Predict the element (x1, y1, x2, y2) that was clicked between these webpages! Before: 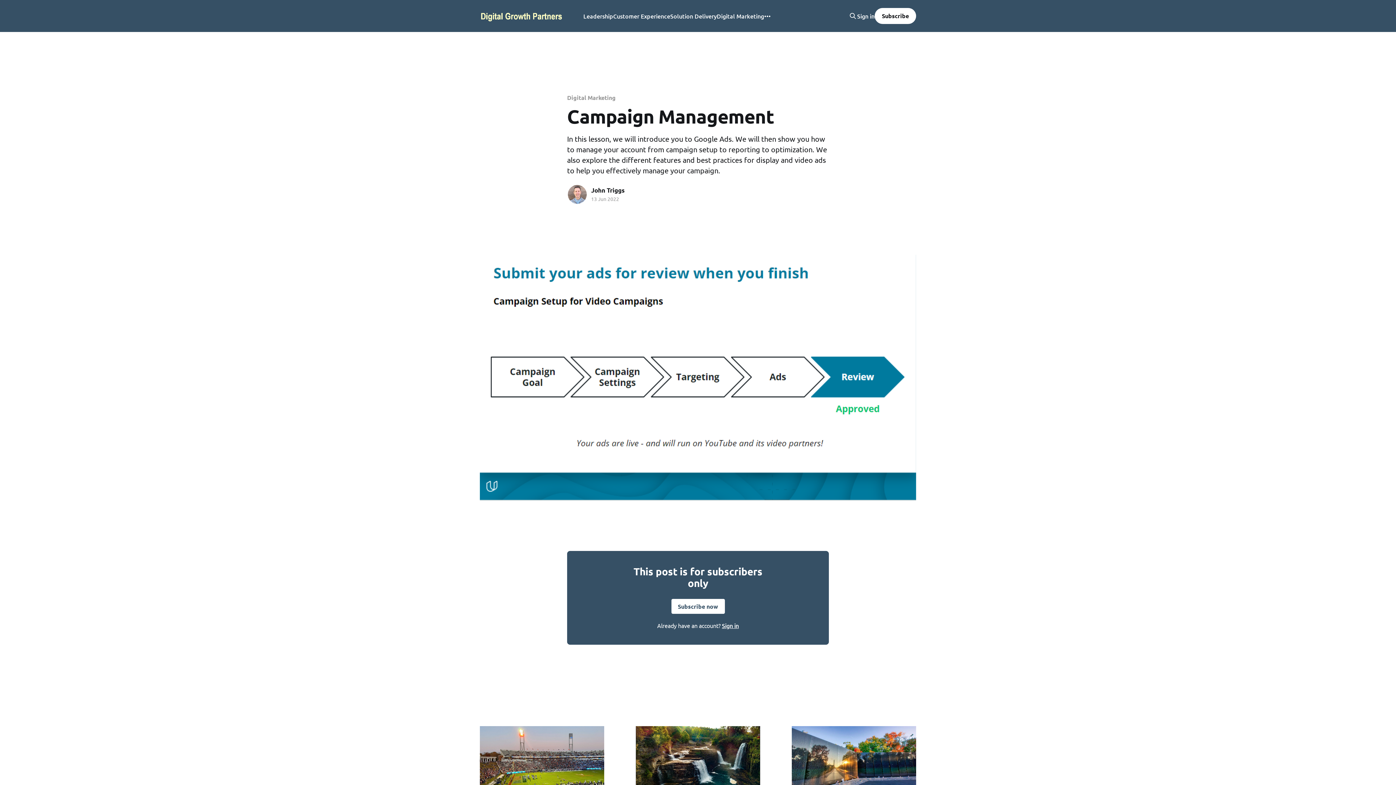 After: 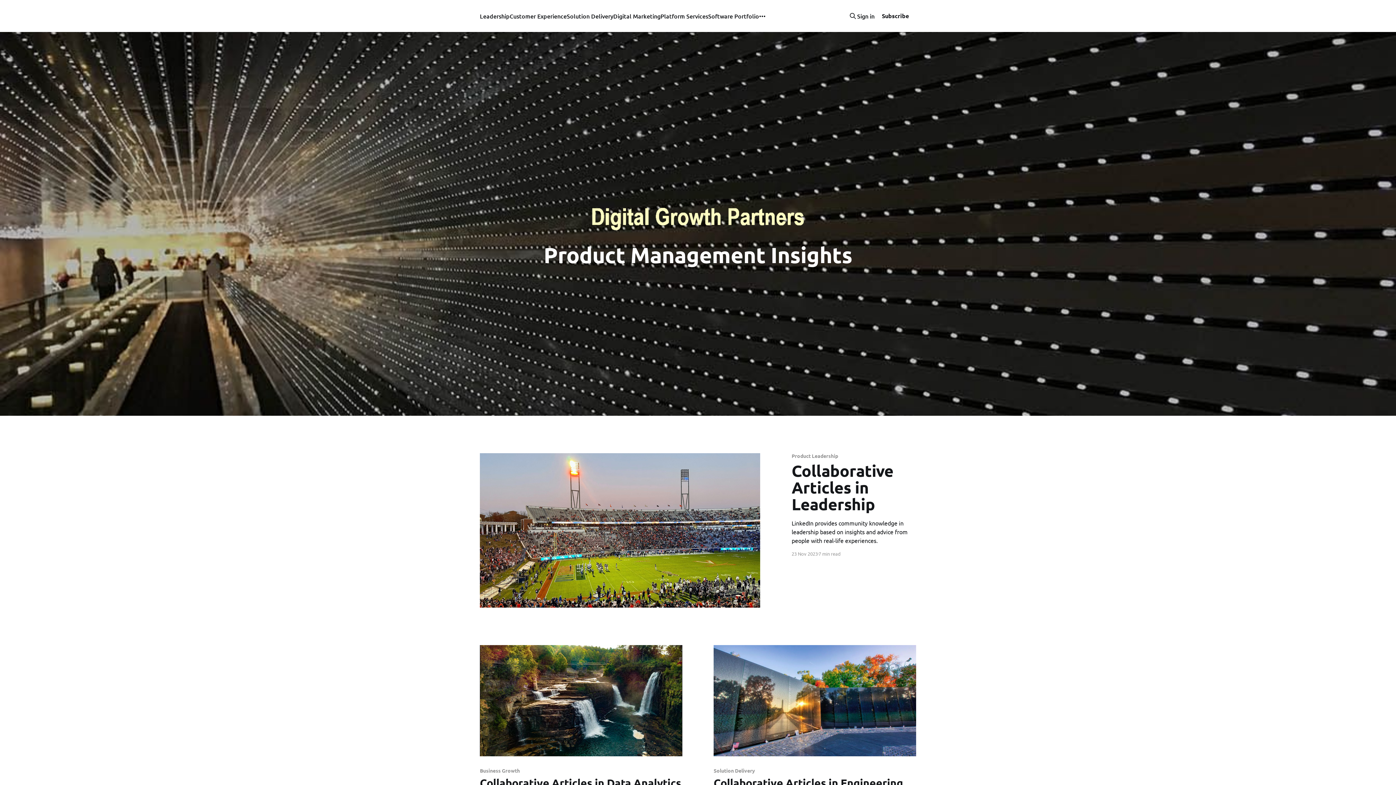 Action: bbox: (480, 8, 563, 23)